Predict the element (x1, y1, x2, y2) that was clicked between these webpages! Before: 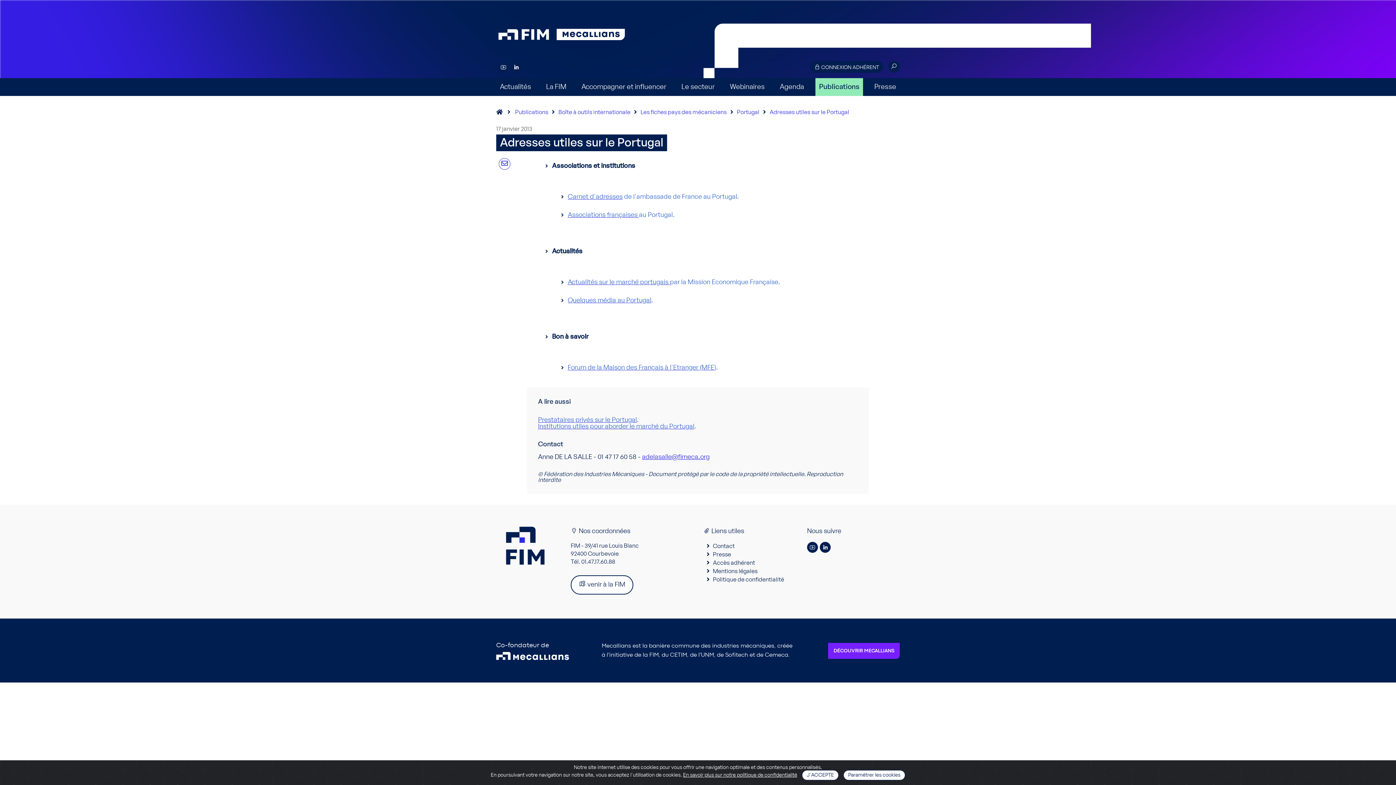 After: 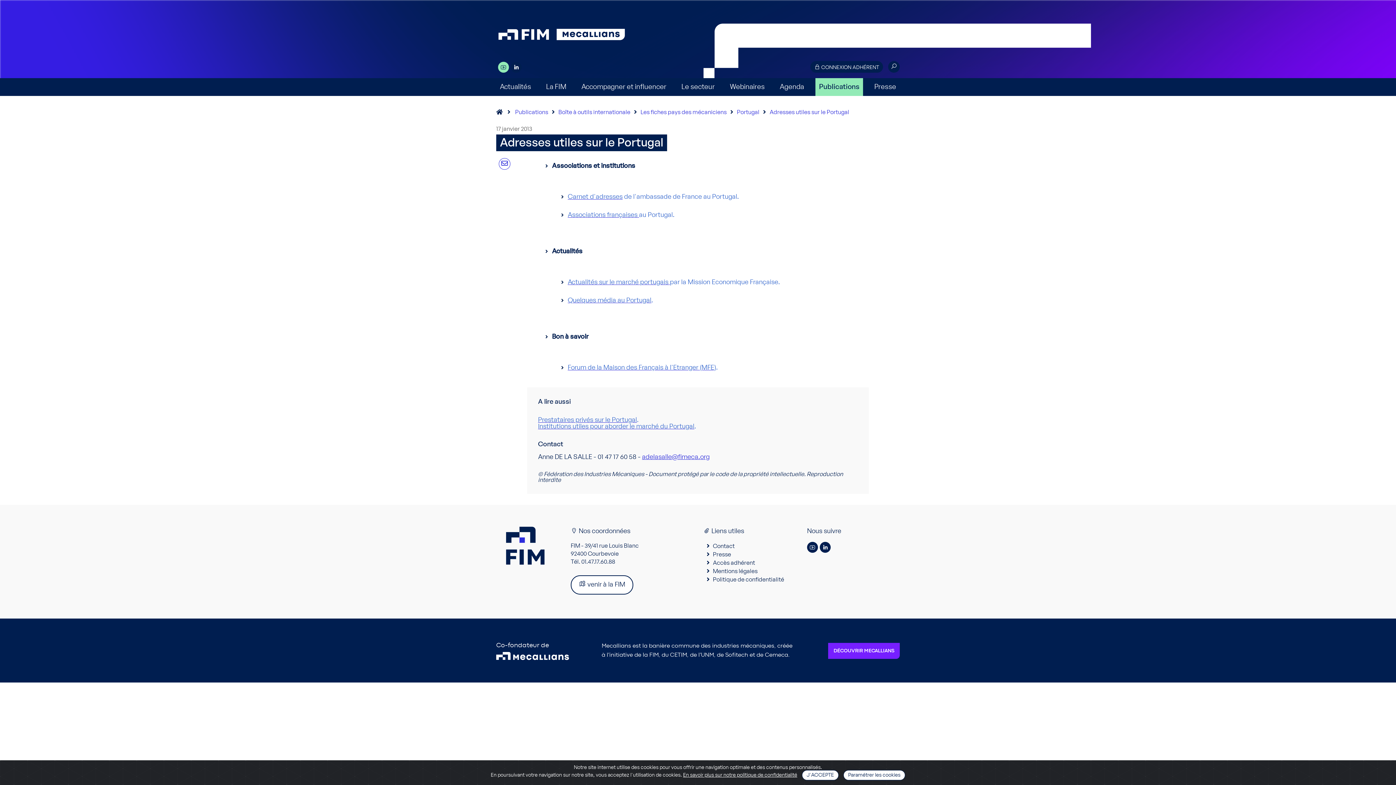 Action: bbox: (498, 61, 509, 72)